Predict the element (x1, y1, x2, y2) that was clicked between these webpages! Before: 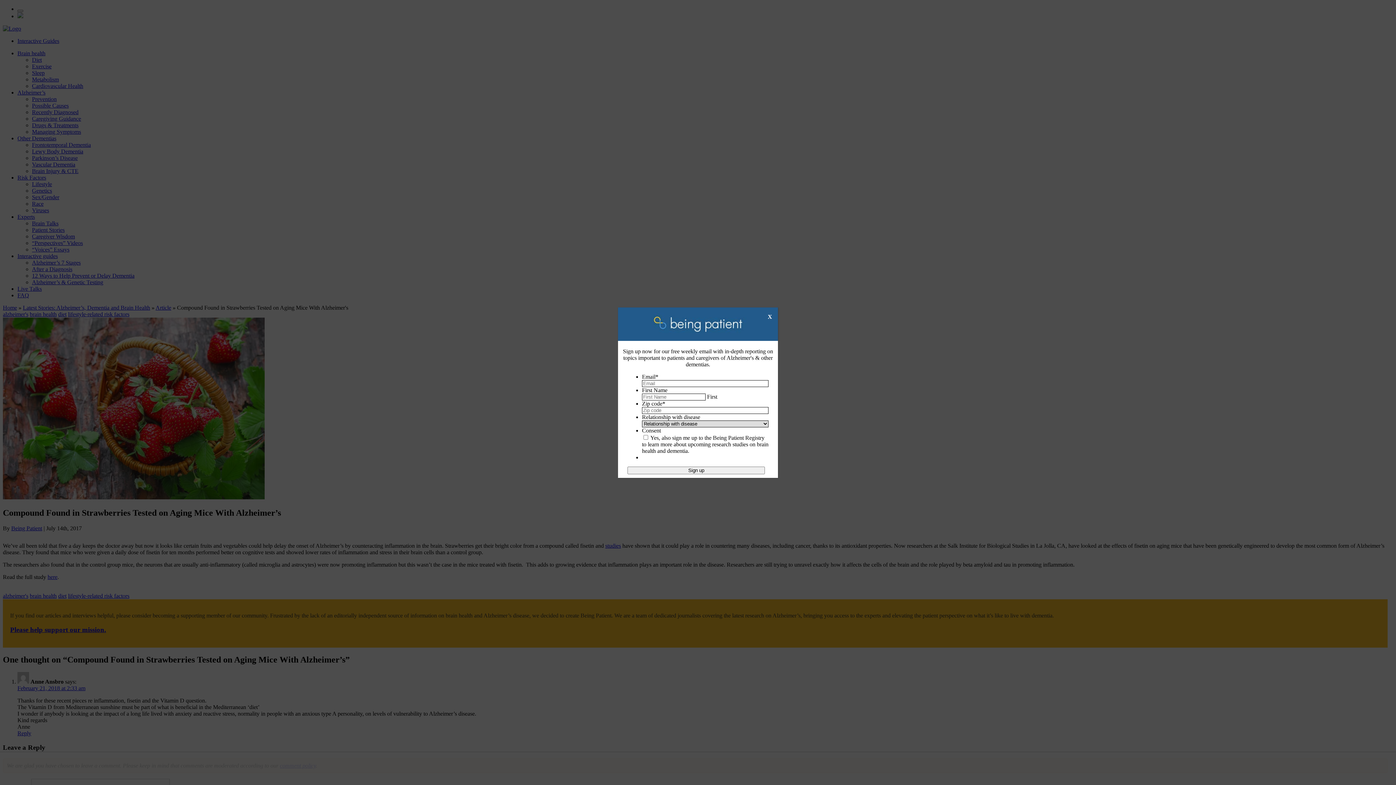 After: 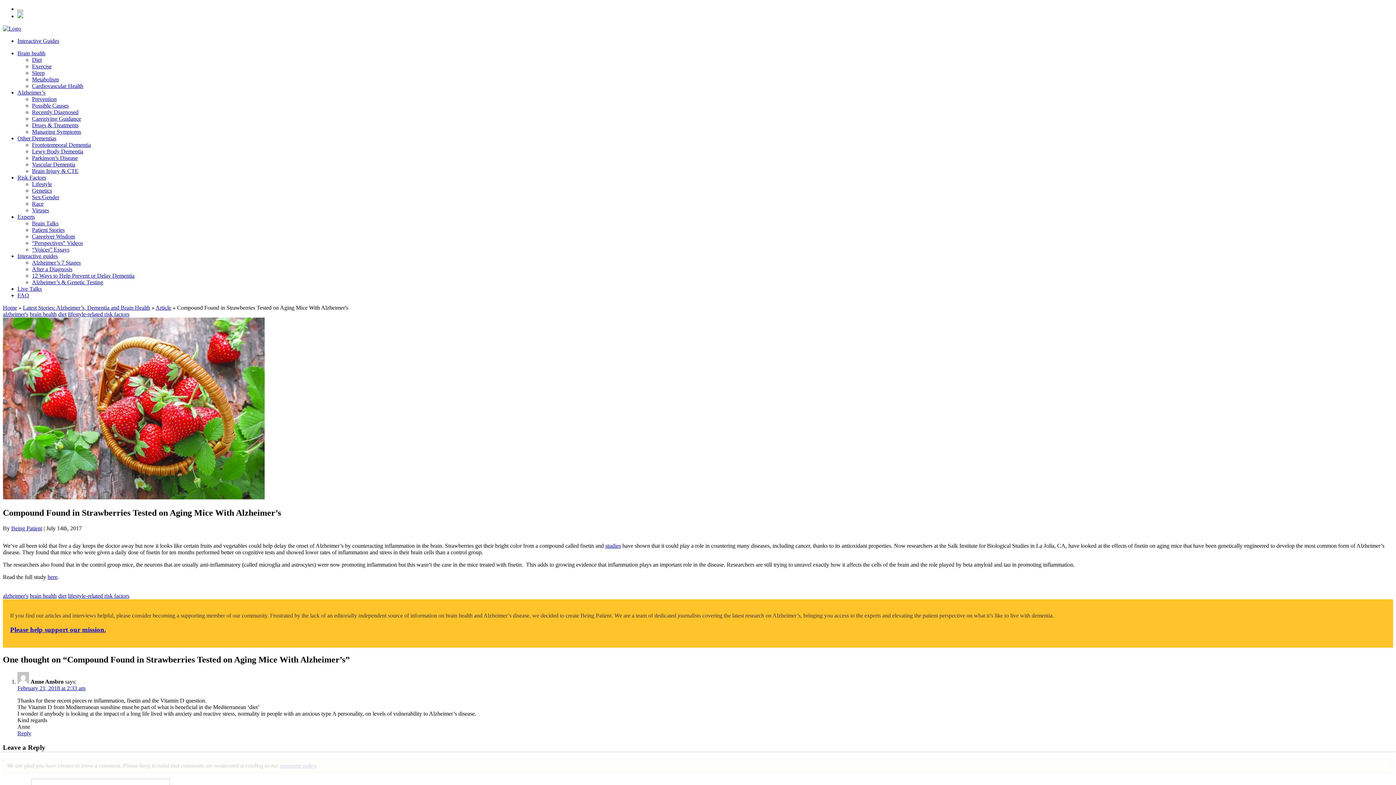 Action: bbox: (765, 307, 775, 326) label: Close